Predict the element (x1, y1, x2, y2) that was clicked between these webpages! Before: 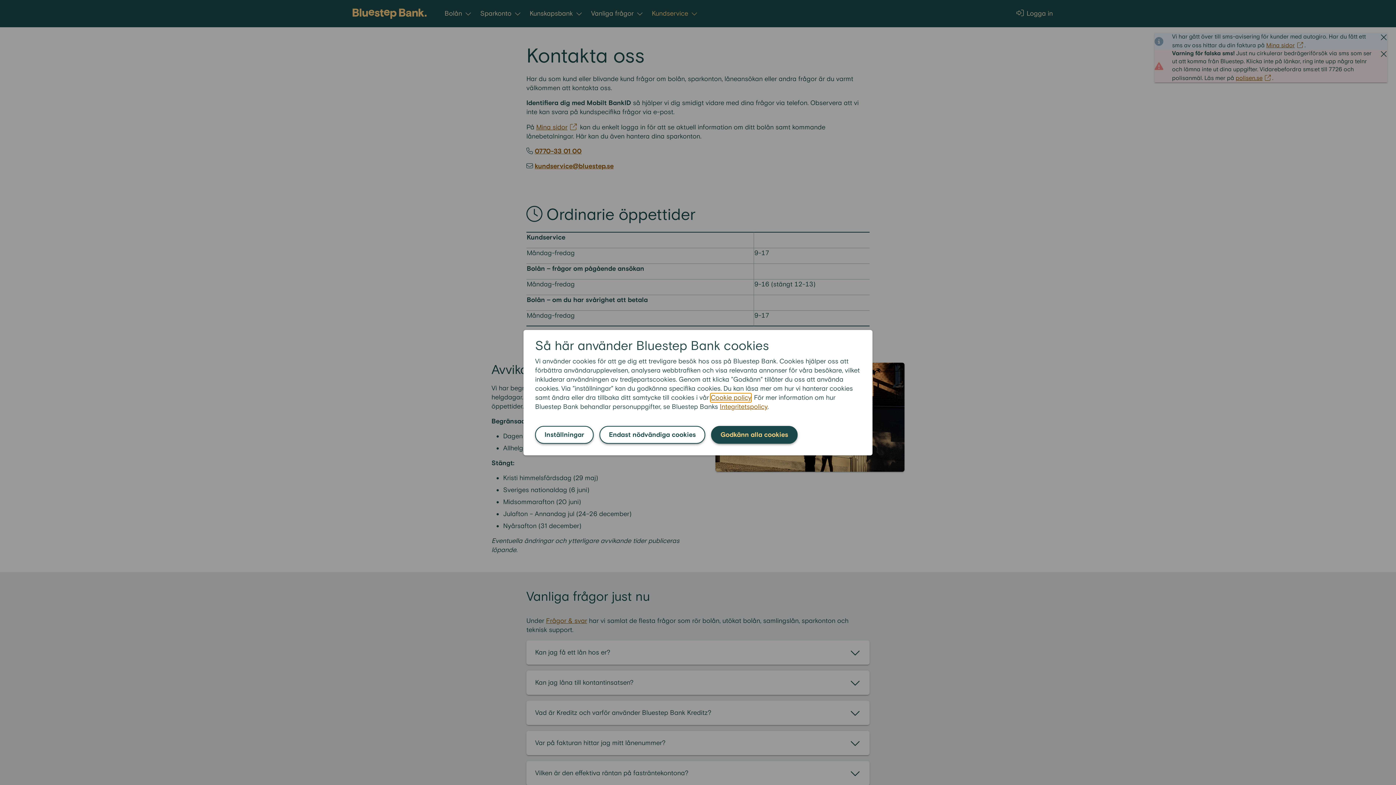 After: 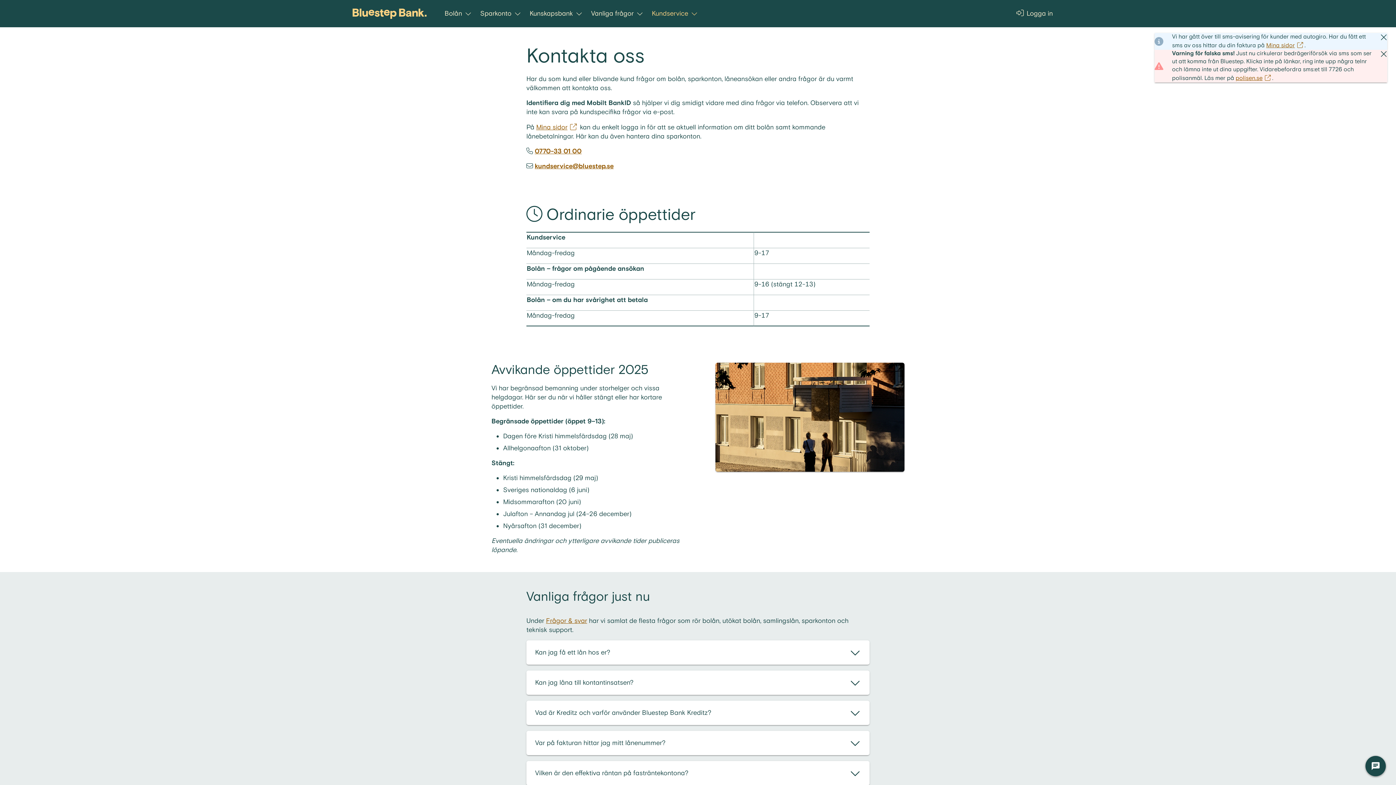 Action: bbox: (711, 426, 797, 443) label: Godkänn alla cookies